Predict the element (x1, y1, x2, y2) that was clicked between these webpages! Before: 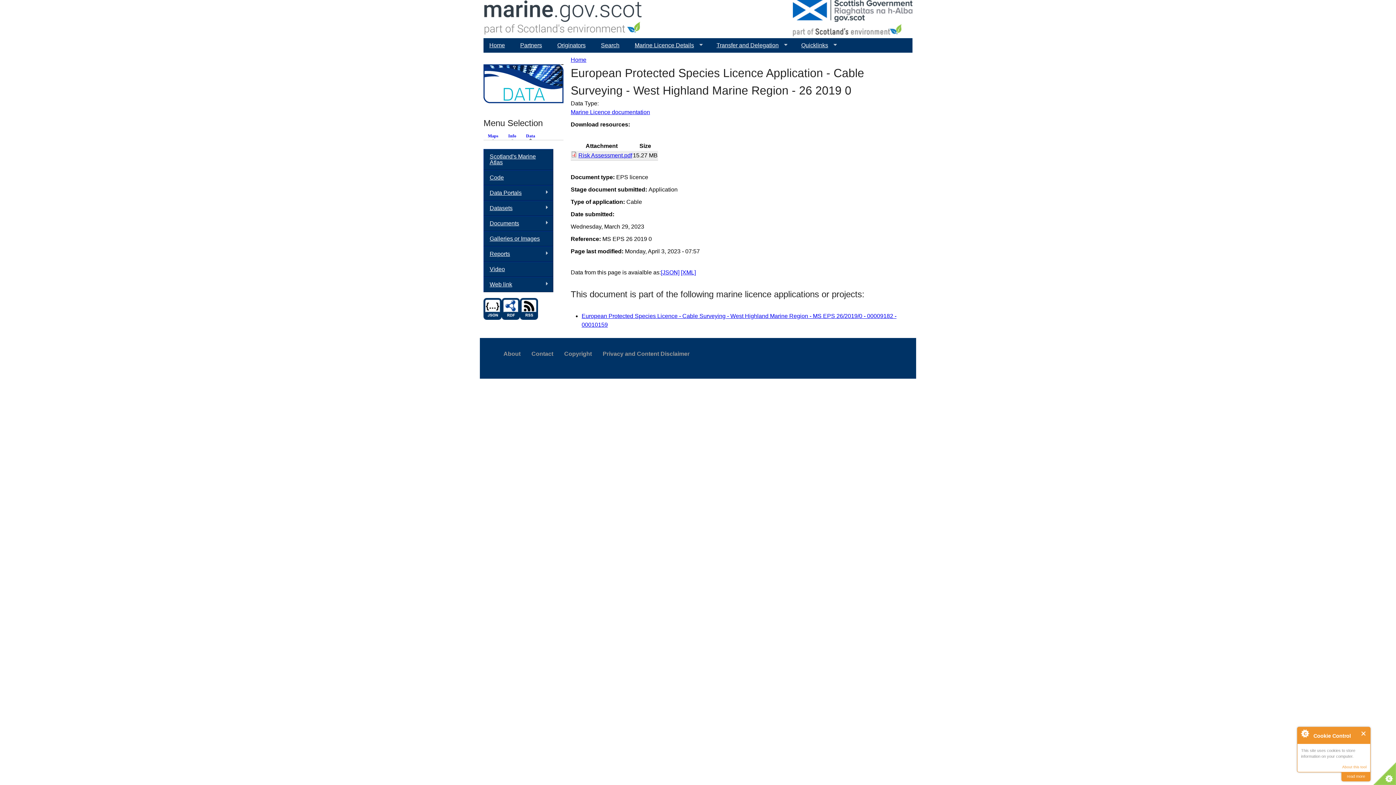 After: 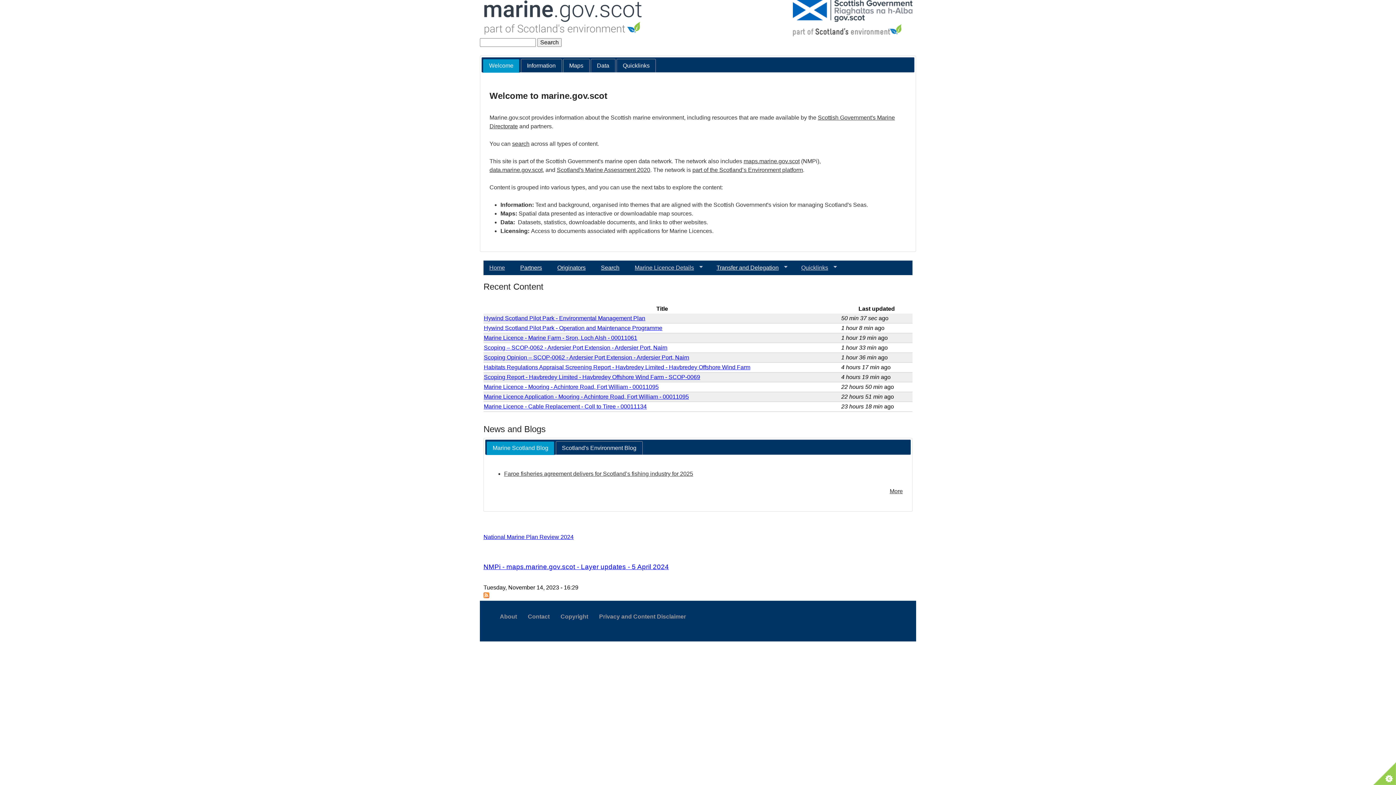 Action: bbox: (483, 0, 643, 38)